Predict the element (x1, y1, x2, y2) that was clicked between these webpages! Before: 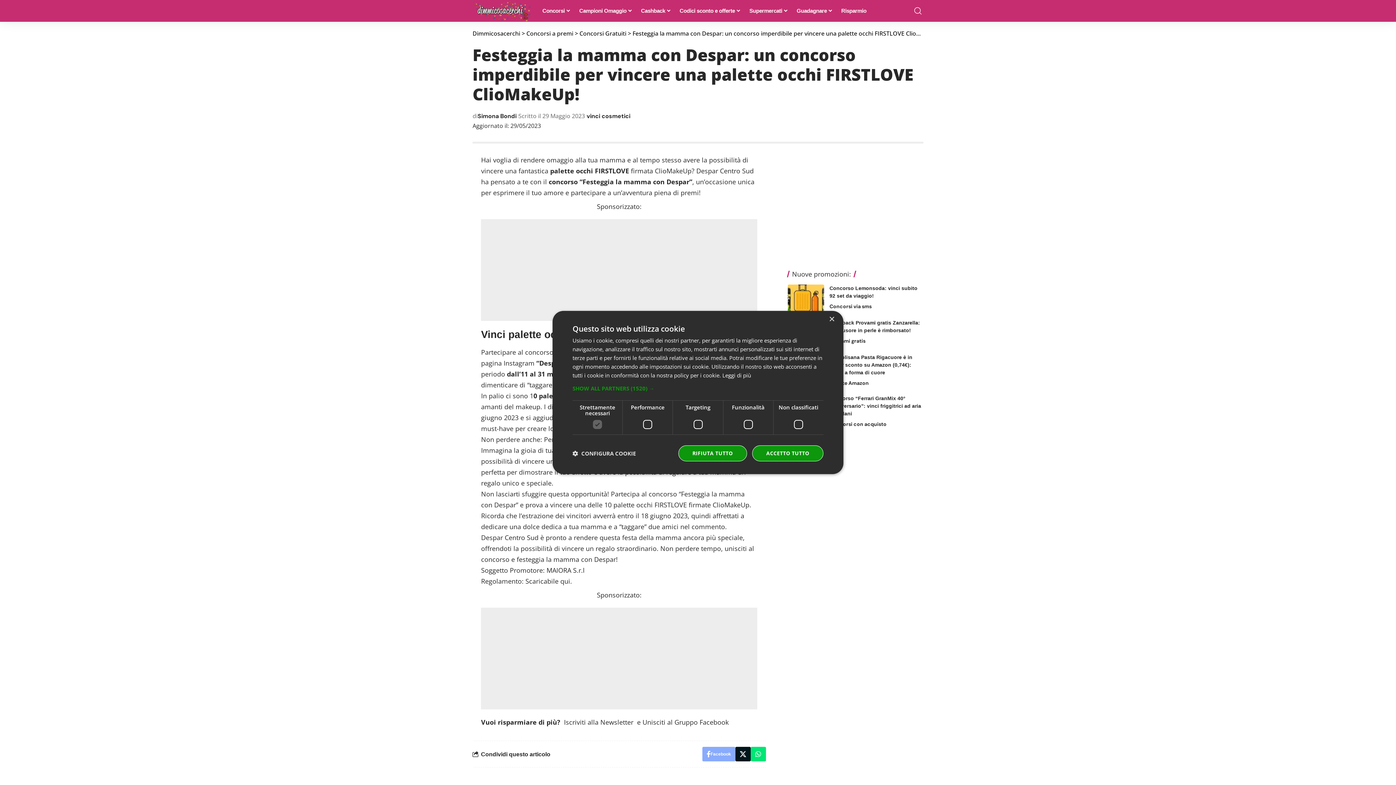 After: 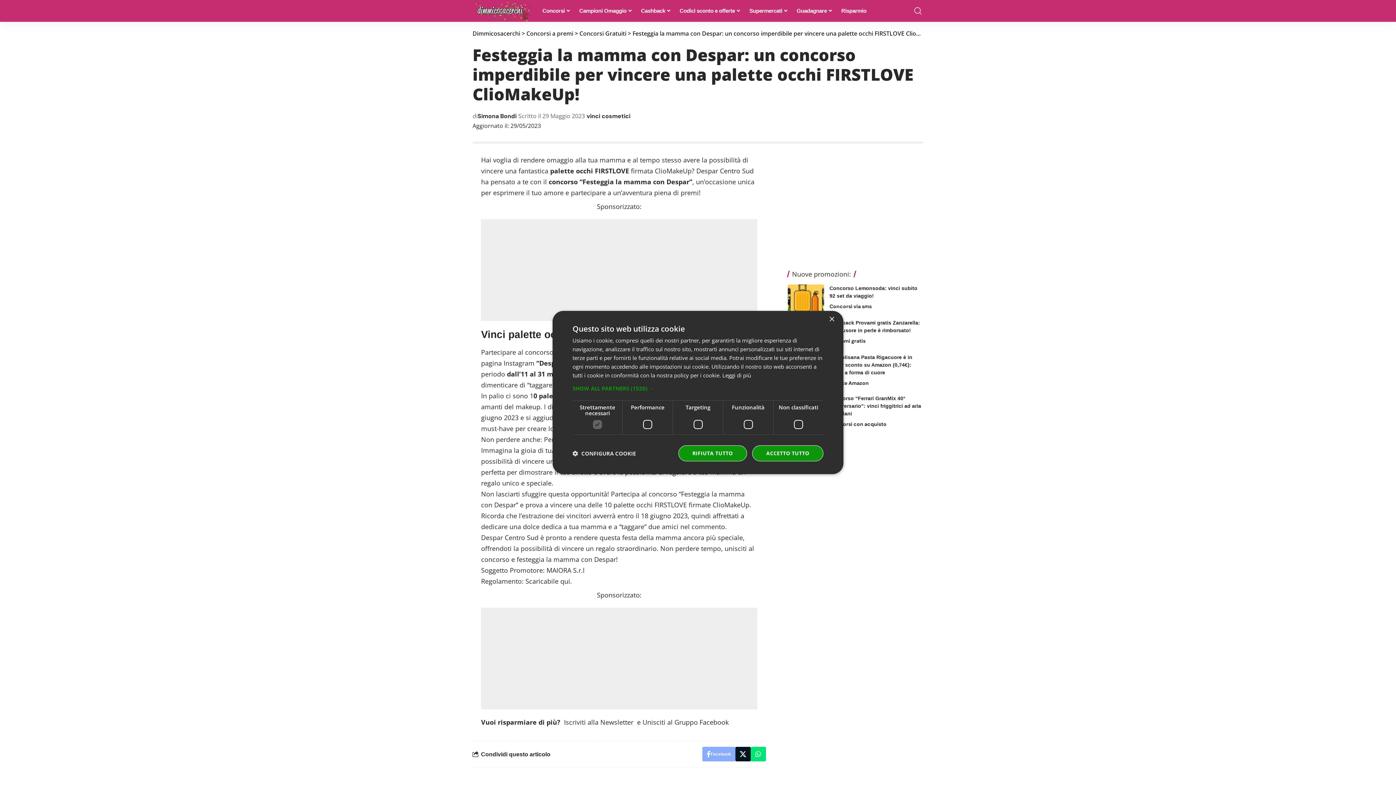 Action: label: Unisciti al Gruppo Facebook  bbox: (642, 718, 730, 726)